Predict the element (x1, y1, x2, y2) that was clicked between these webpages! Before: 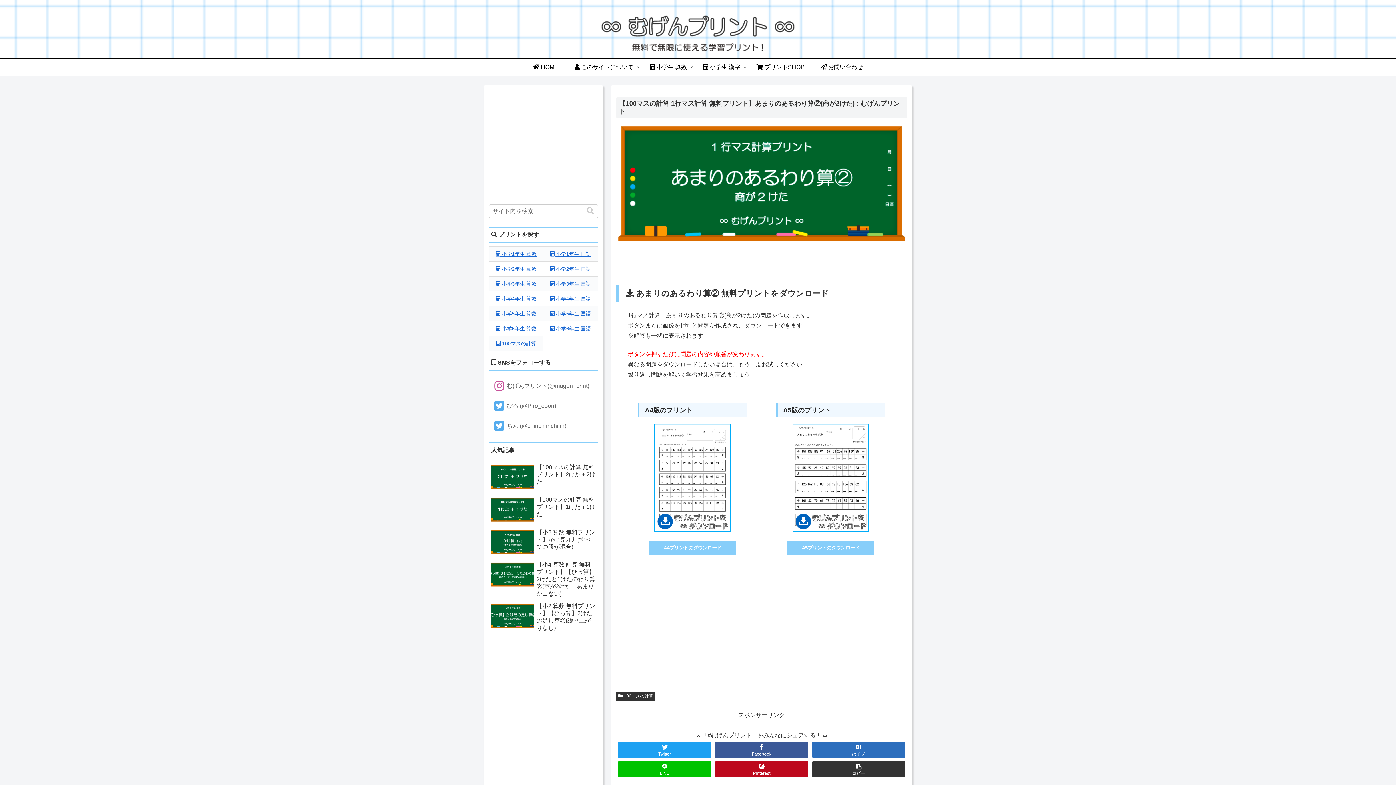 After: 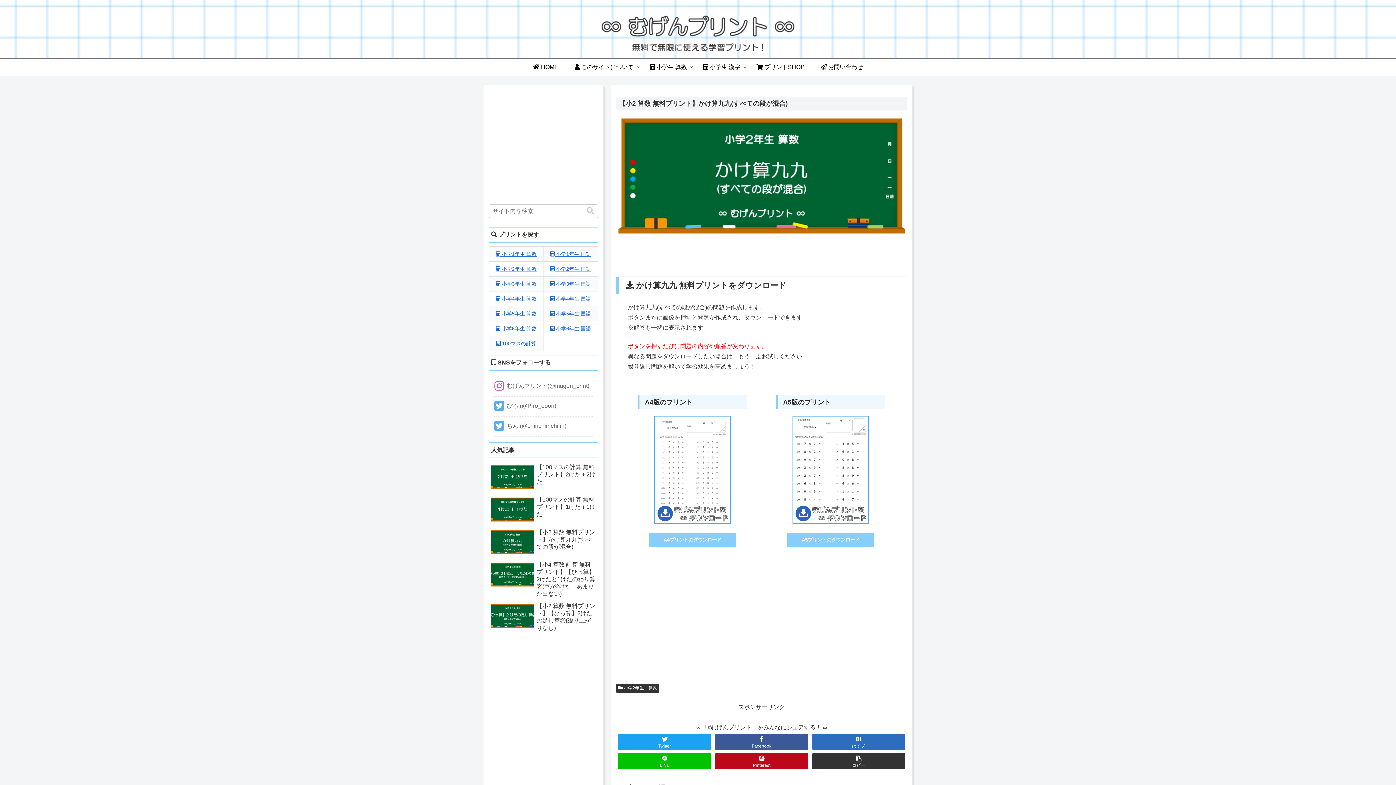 Action: bbox: (489, 527, 598, 558) label: 【小2 算数 無料プリント】かけ算九九(すべての段が混合)